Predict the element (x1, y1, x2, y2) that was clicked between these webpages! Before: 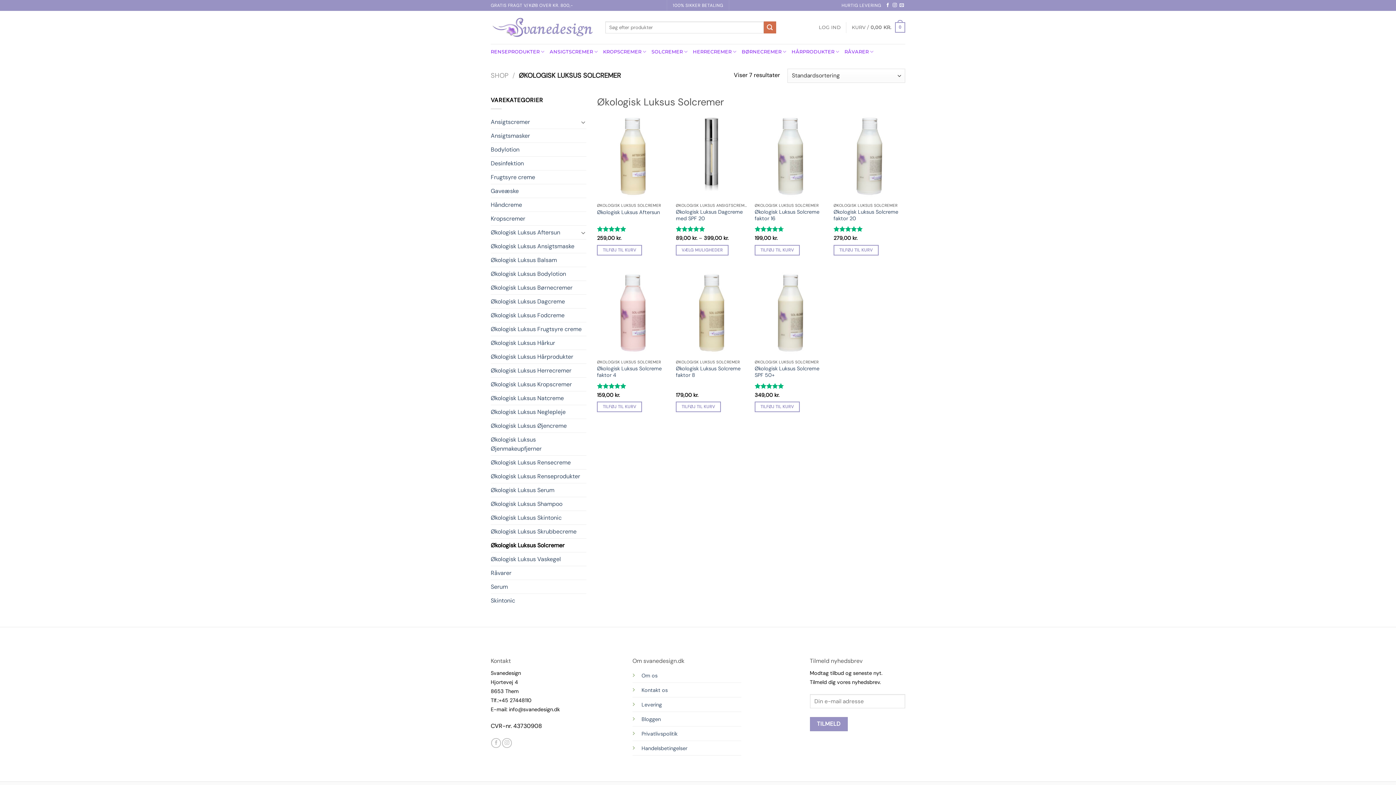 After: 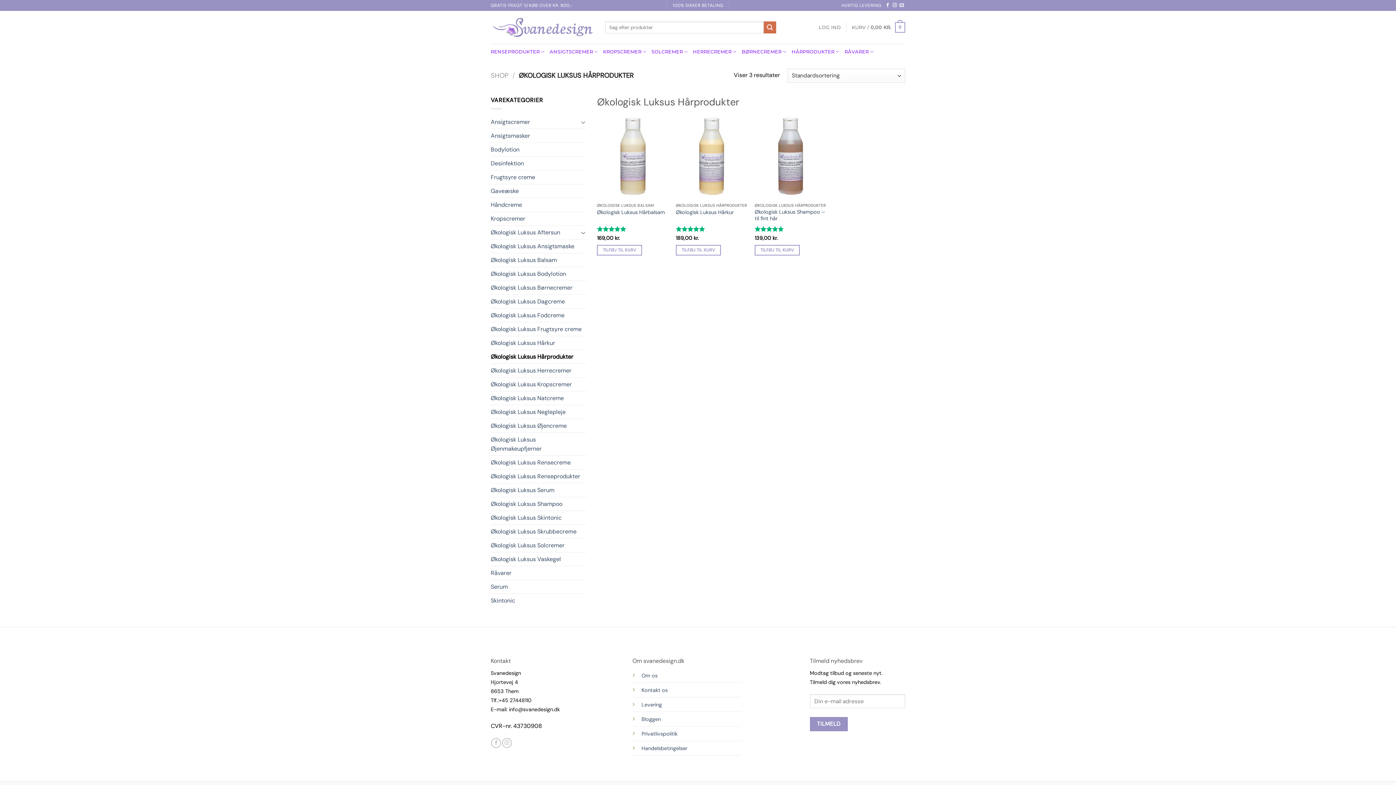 Action: label: Økologisk Luksus Hårprodukter bbox: (490, 350, 586, 363)